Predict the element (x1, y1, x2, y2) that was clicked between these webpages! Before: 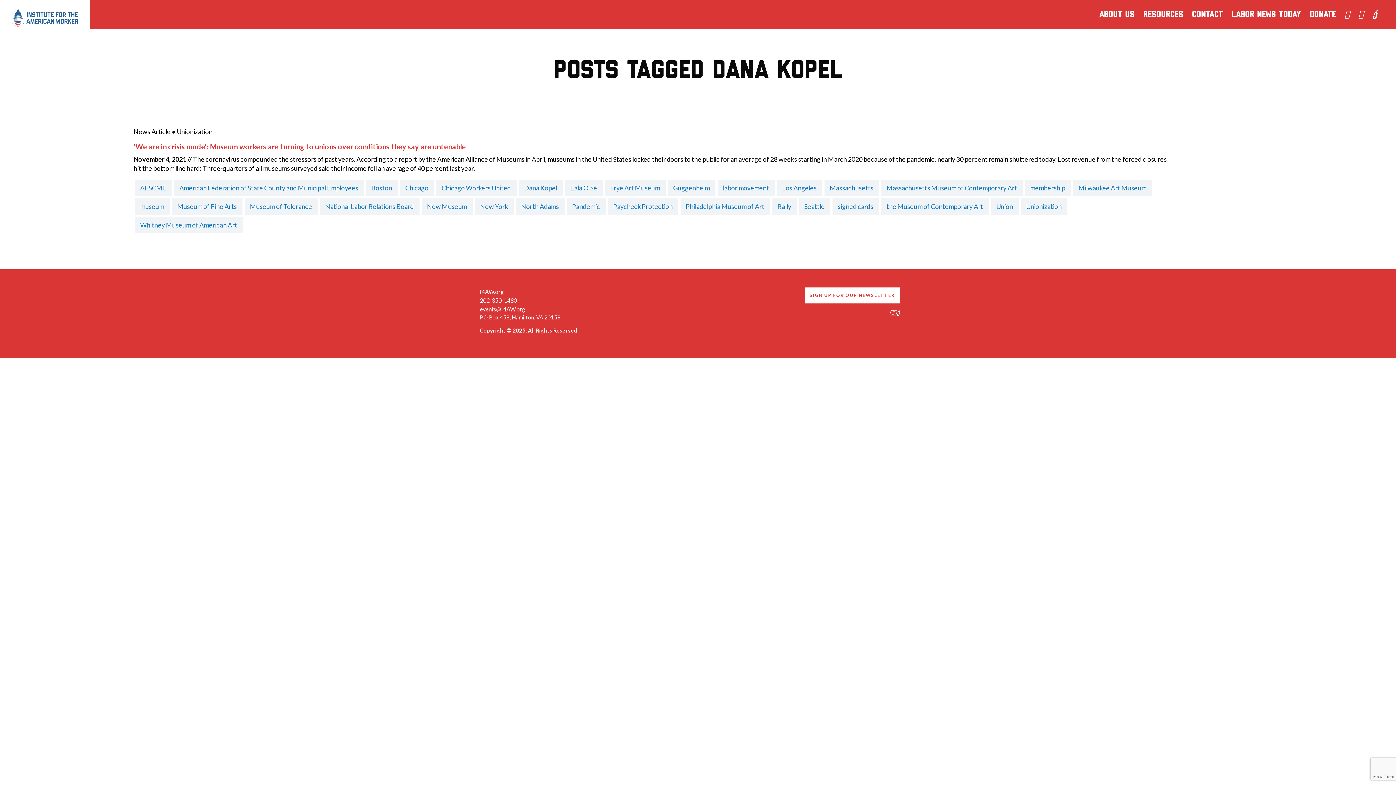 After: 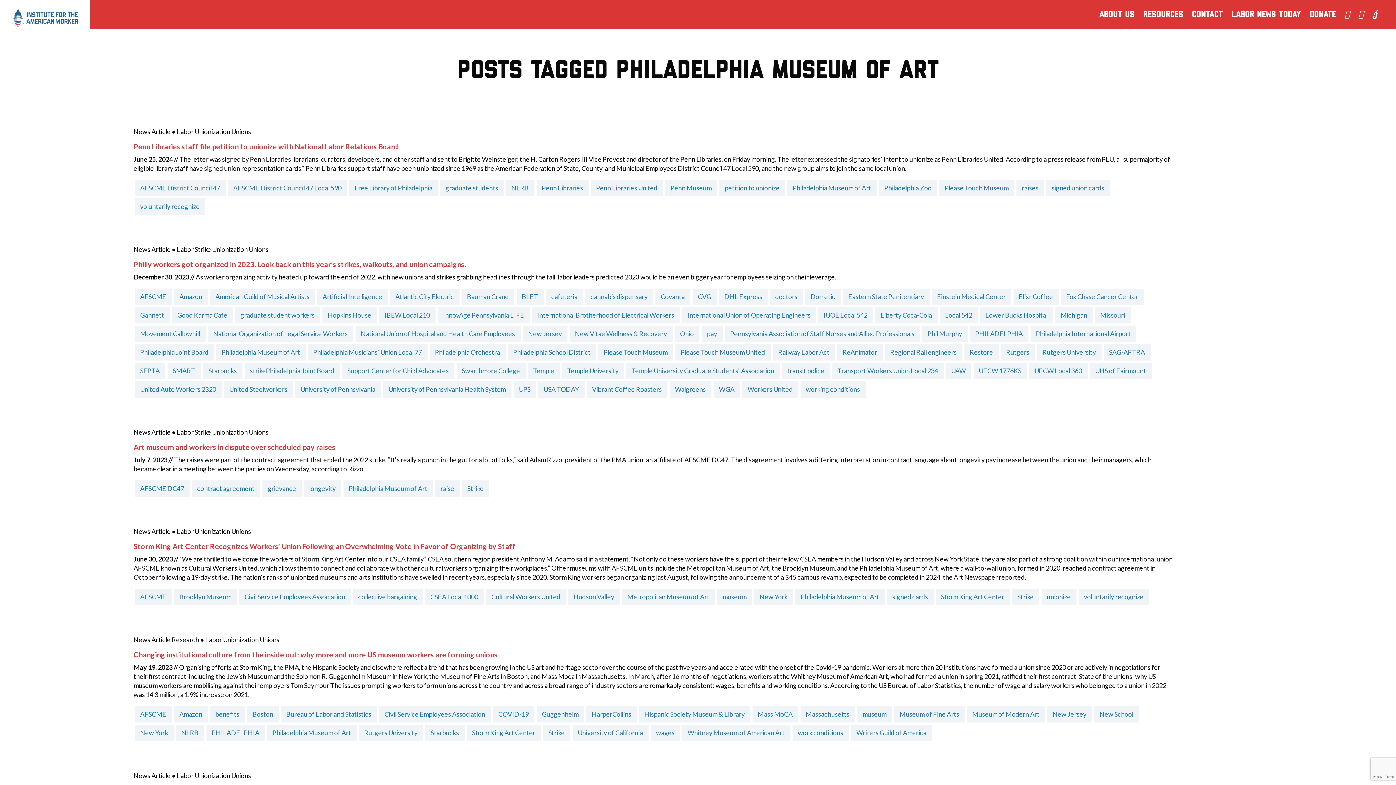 Action: bbox: (680, 198, 770, 214) label: Philadelphia Museum of Art